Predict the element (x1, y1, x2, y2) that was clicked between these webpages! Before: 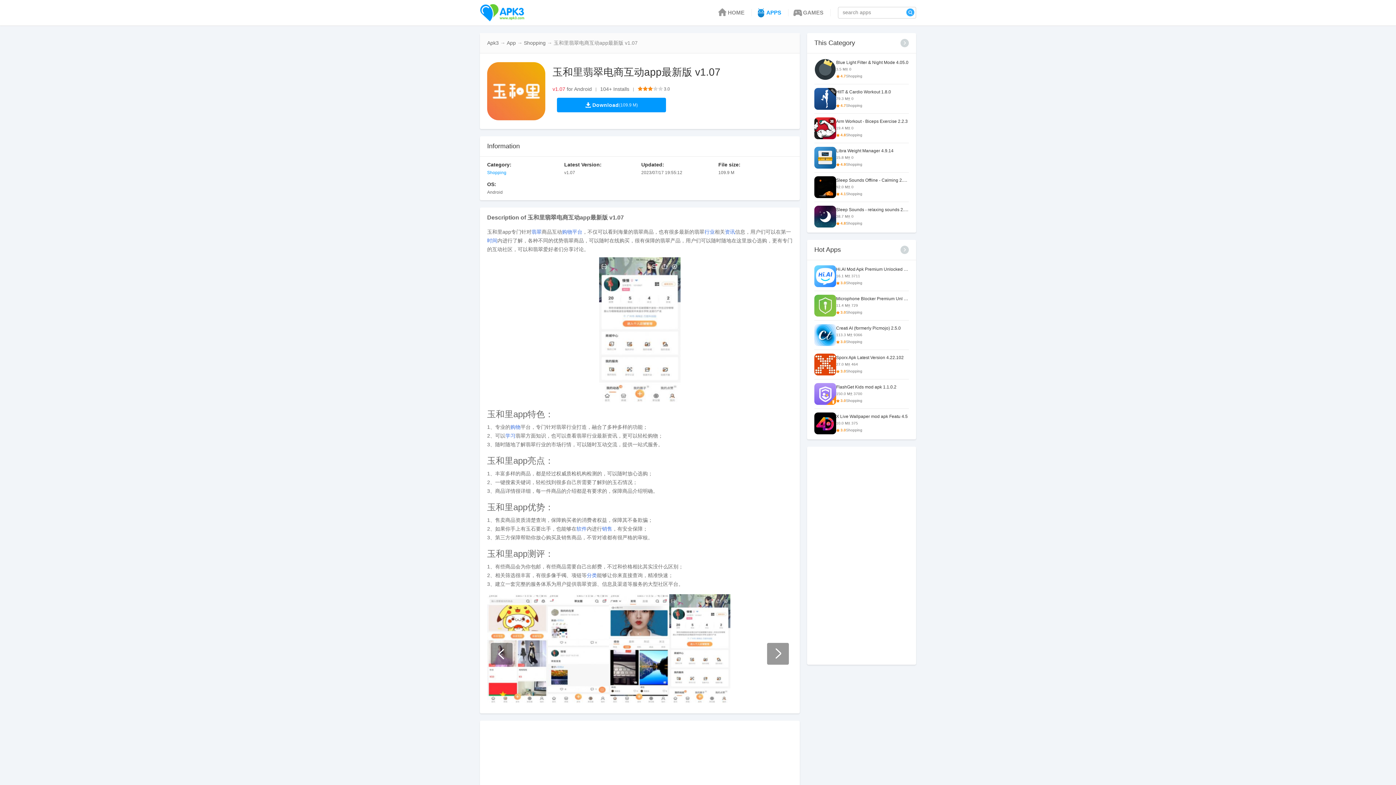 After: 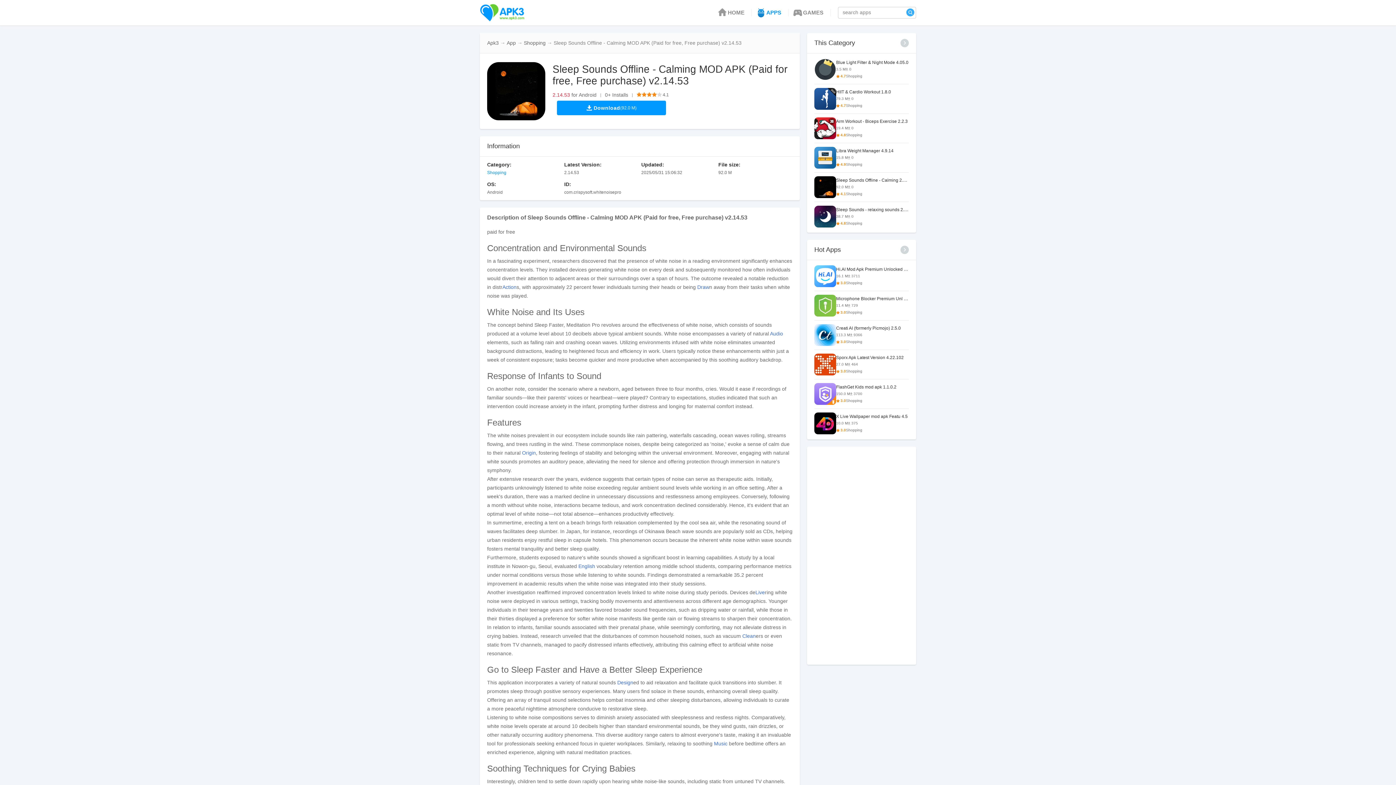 Action: label: Sleep Sounds Offline - Calming 2.14.53

92.0 M
0

4.1
Shopping bbox: (814, 176, 909, 198)